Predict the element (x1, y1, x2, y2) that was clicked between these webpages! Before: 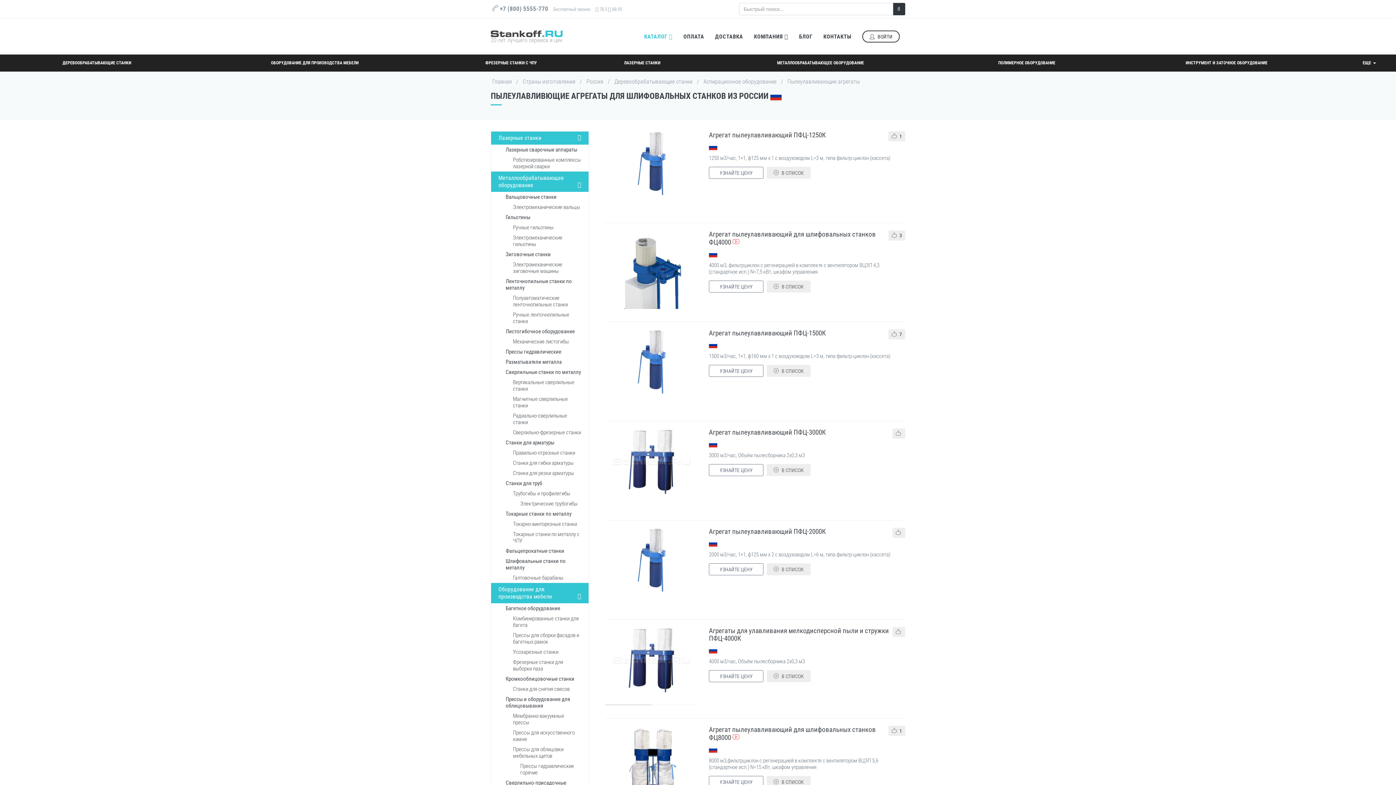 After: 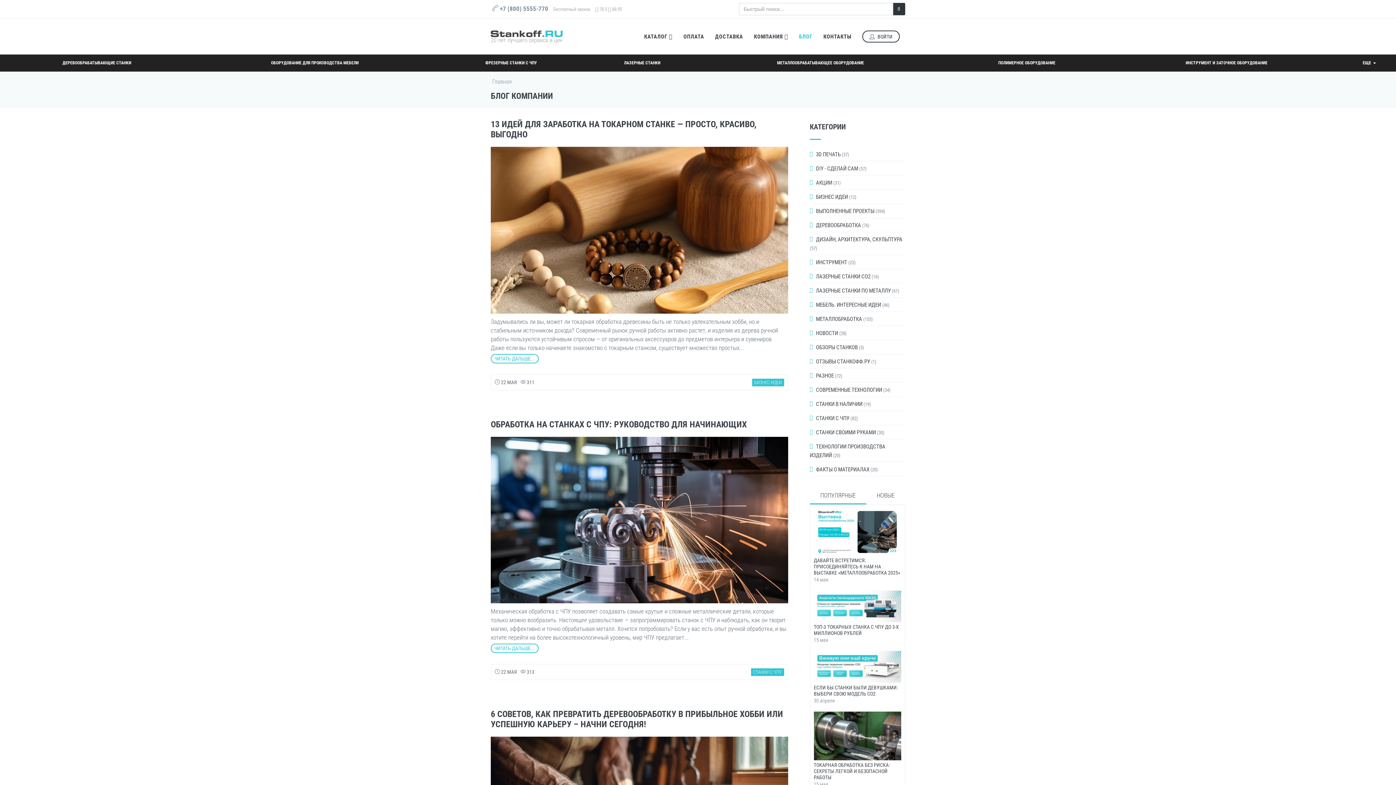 Action: label: БЛОГ bbox: (793, 18, 818, 54)